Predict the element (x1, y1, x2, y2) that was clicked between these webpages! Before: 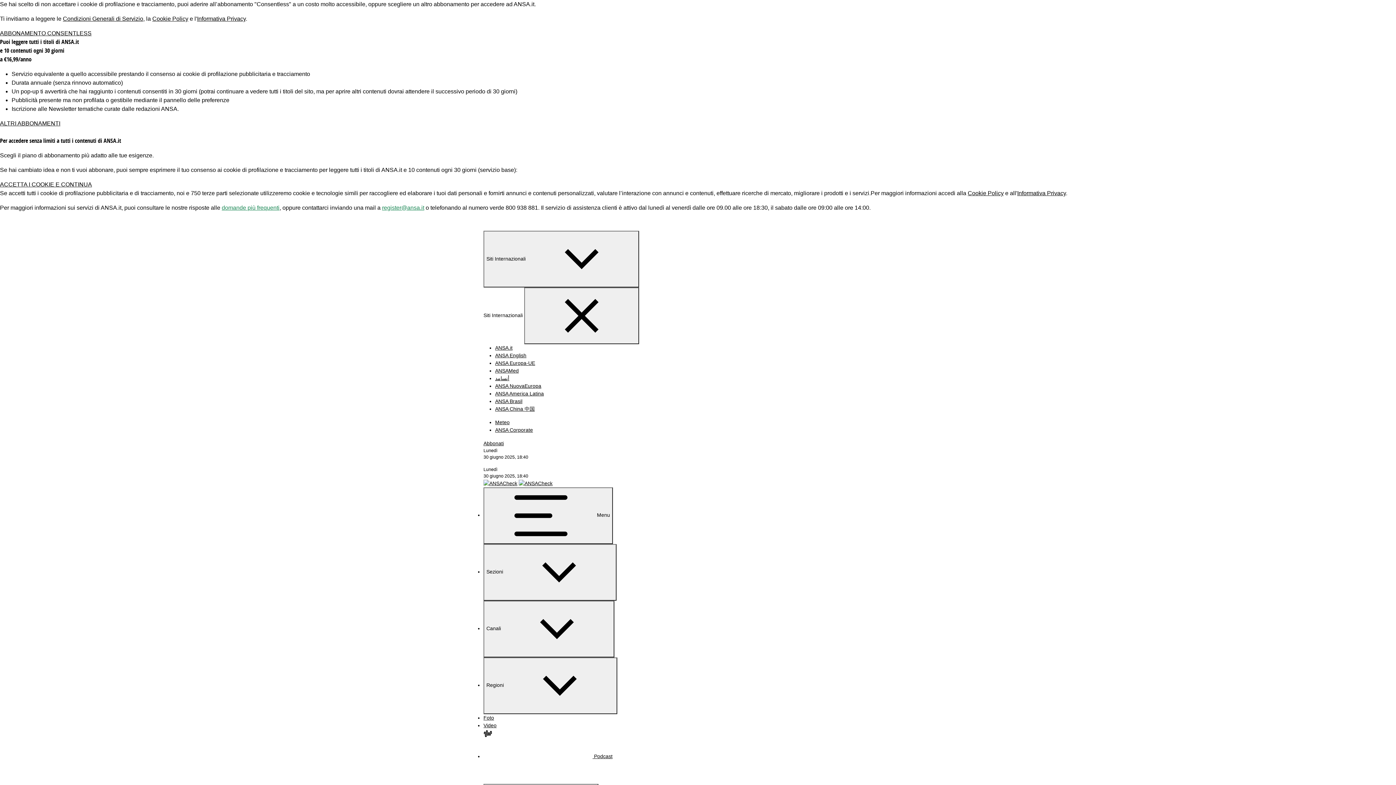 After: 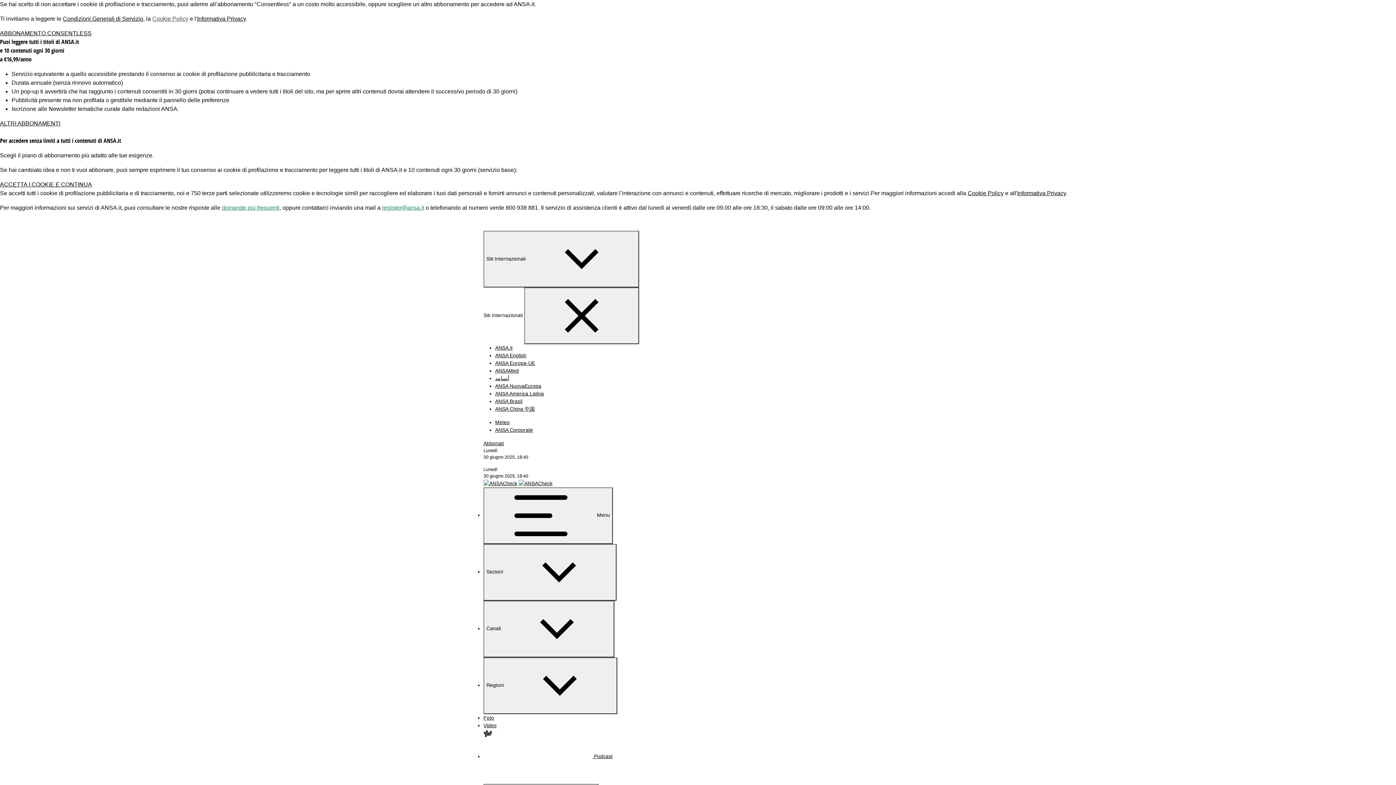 Action: label: Cookie Policy bbox: (152, 15, 188, 21)